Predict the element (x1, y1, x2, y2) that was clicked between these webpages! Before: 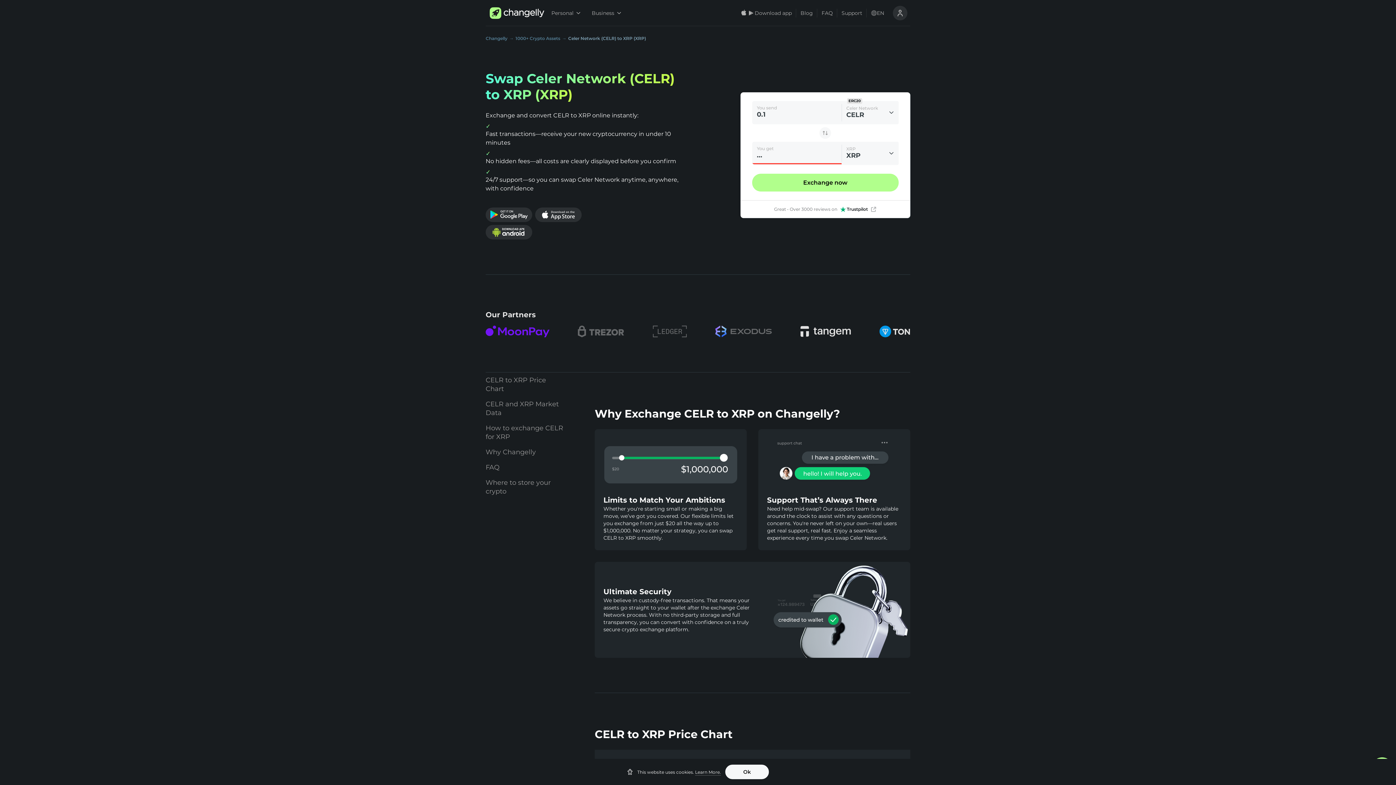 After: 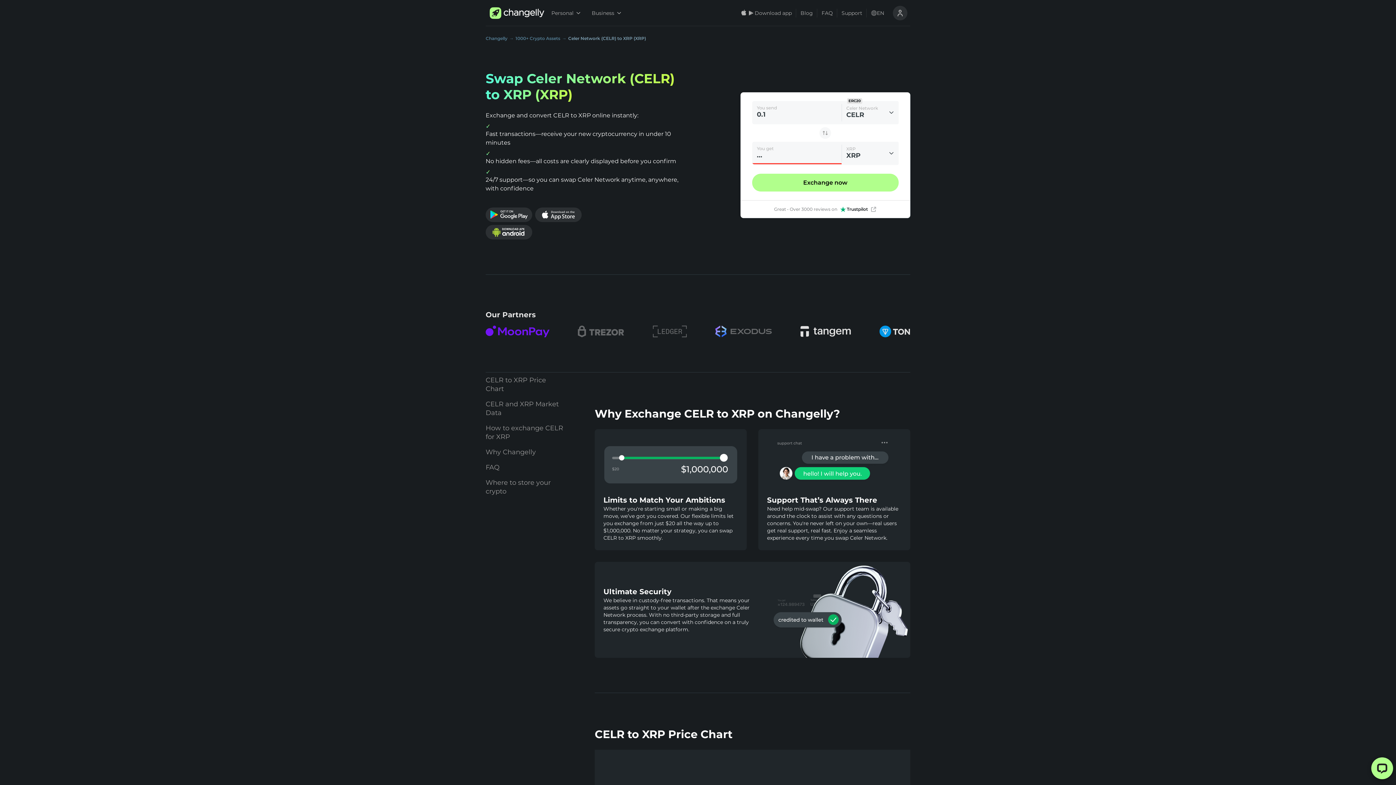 Action: bbox: (725, 765, 769, 779) label: Ok